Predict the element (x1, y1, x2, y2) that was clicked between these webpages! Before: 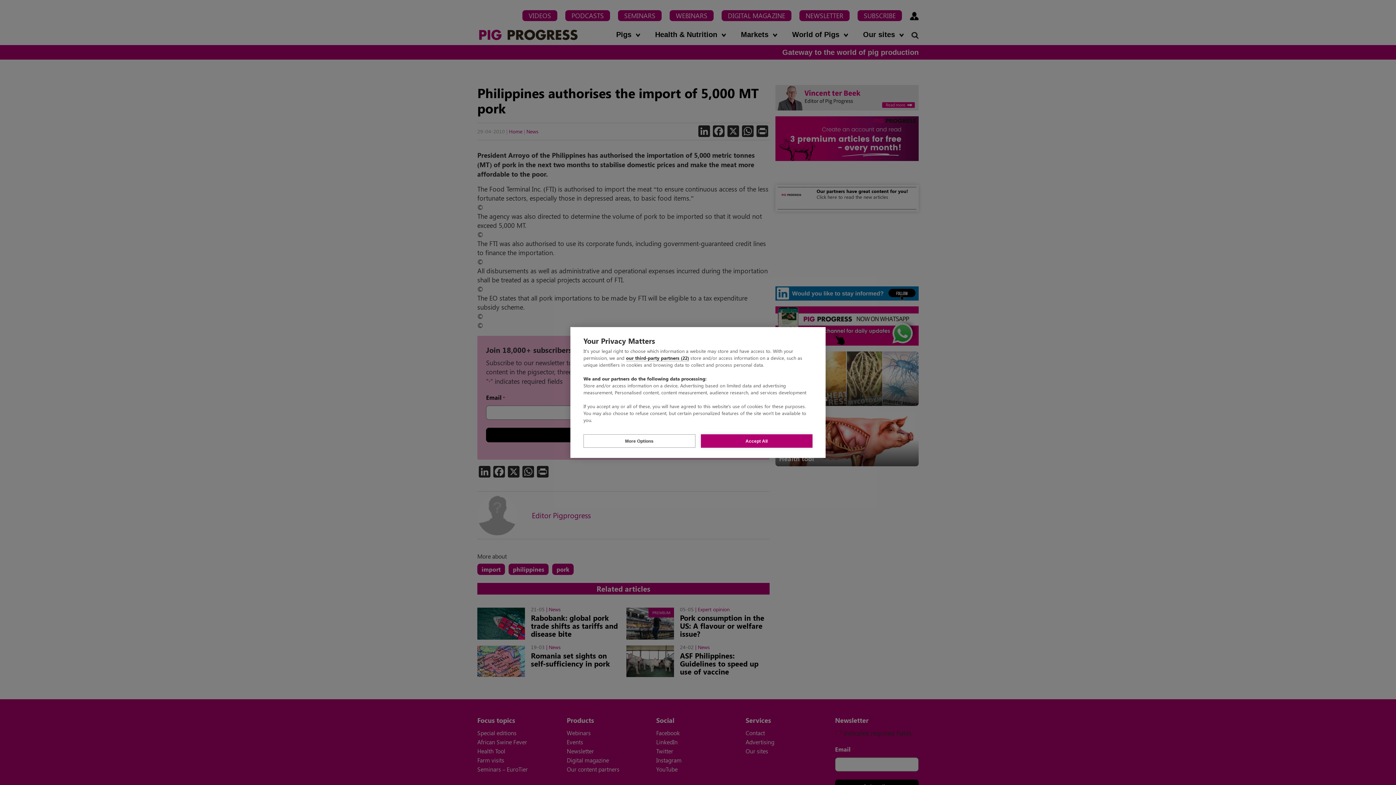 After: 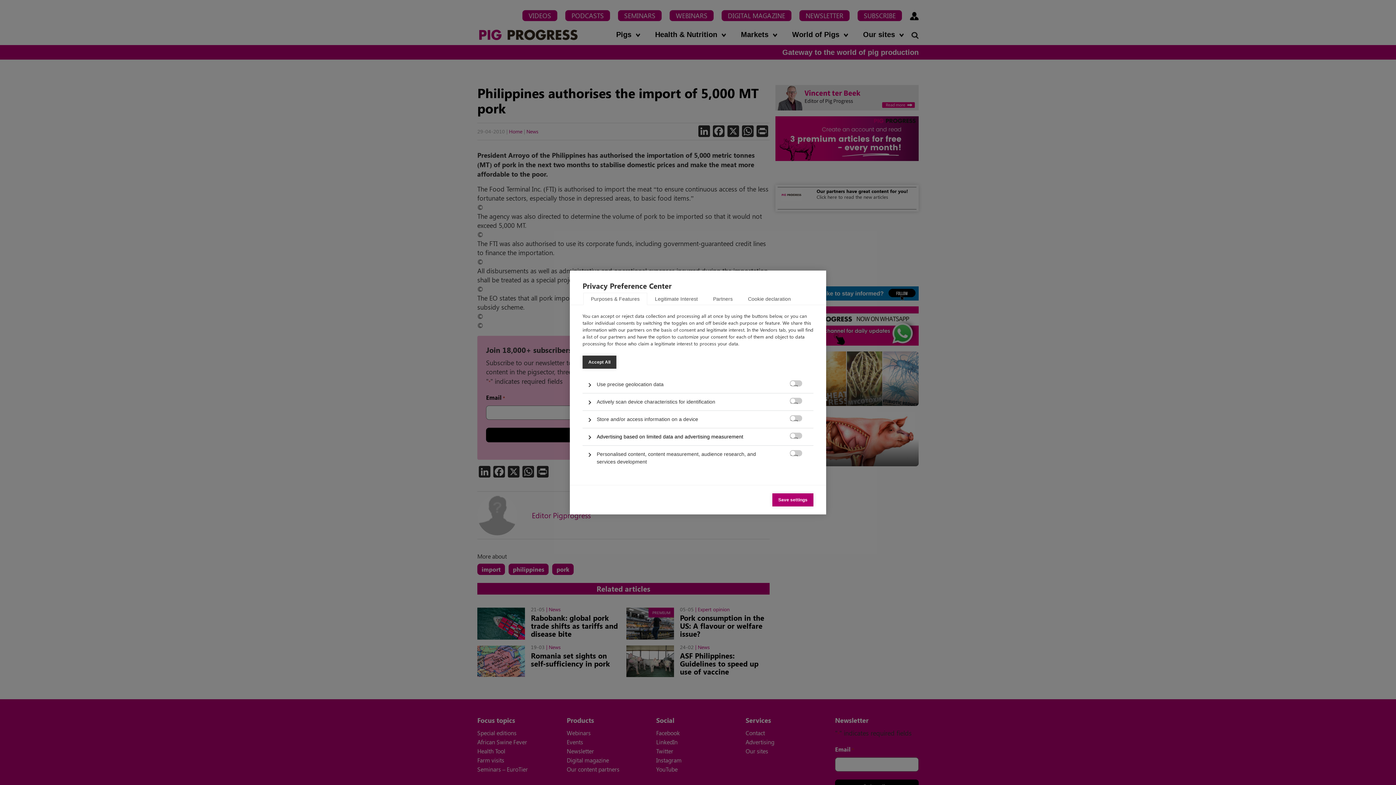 Action: bbox: (583, 434, 695, 448) label: More Options